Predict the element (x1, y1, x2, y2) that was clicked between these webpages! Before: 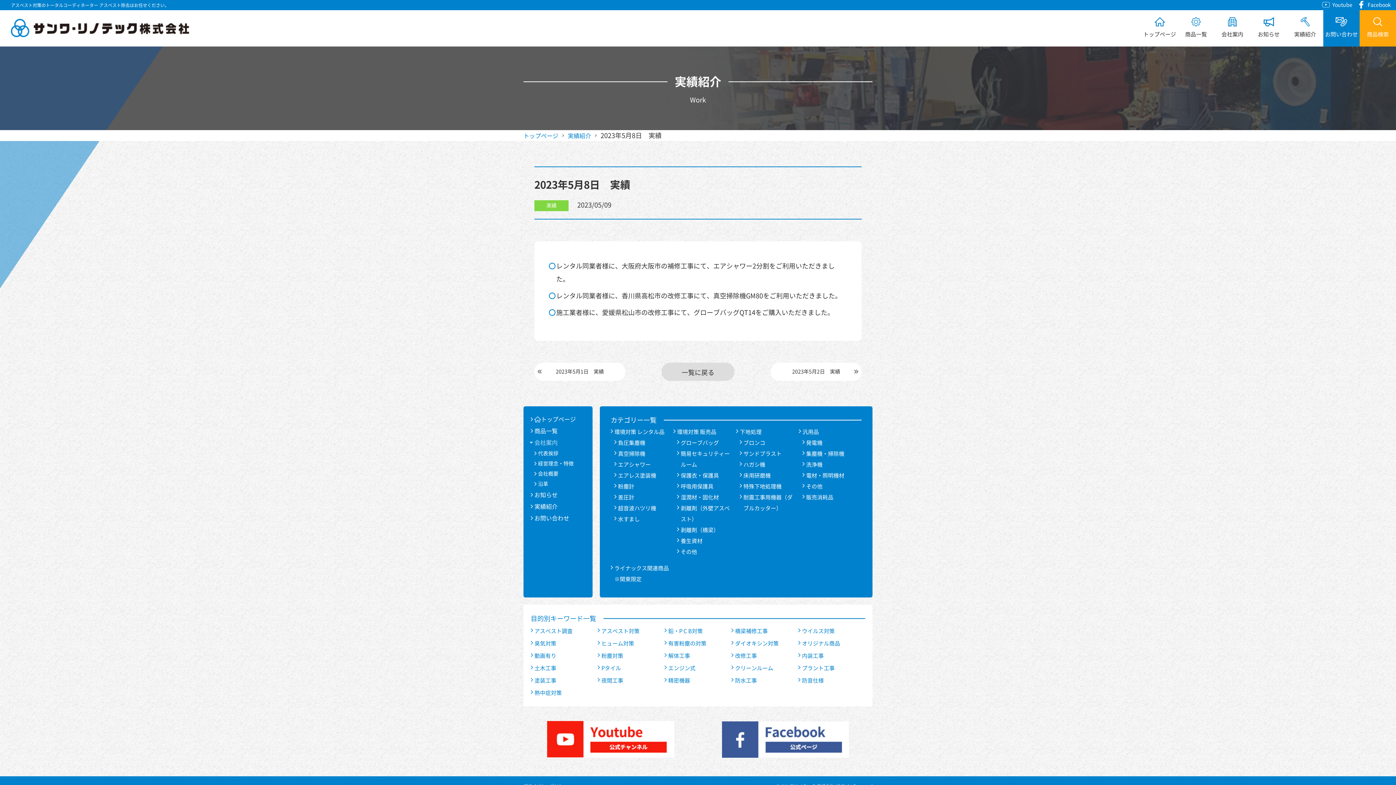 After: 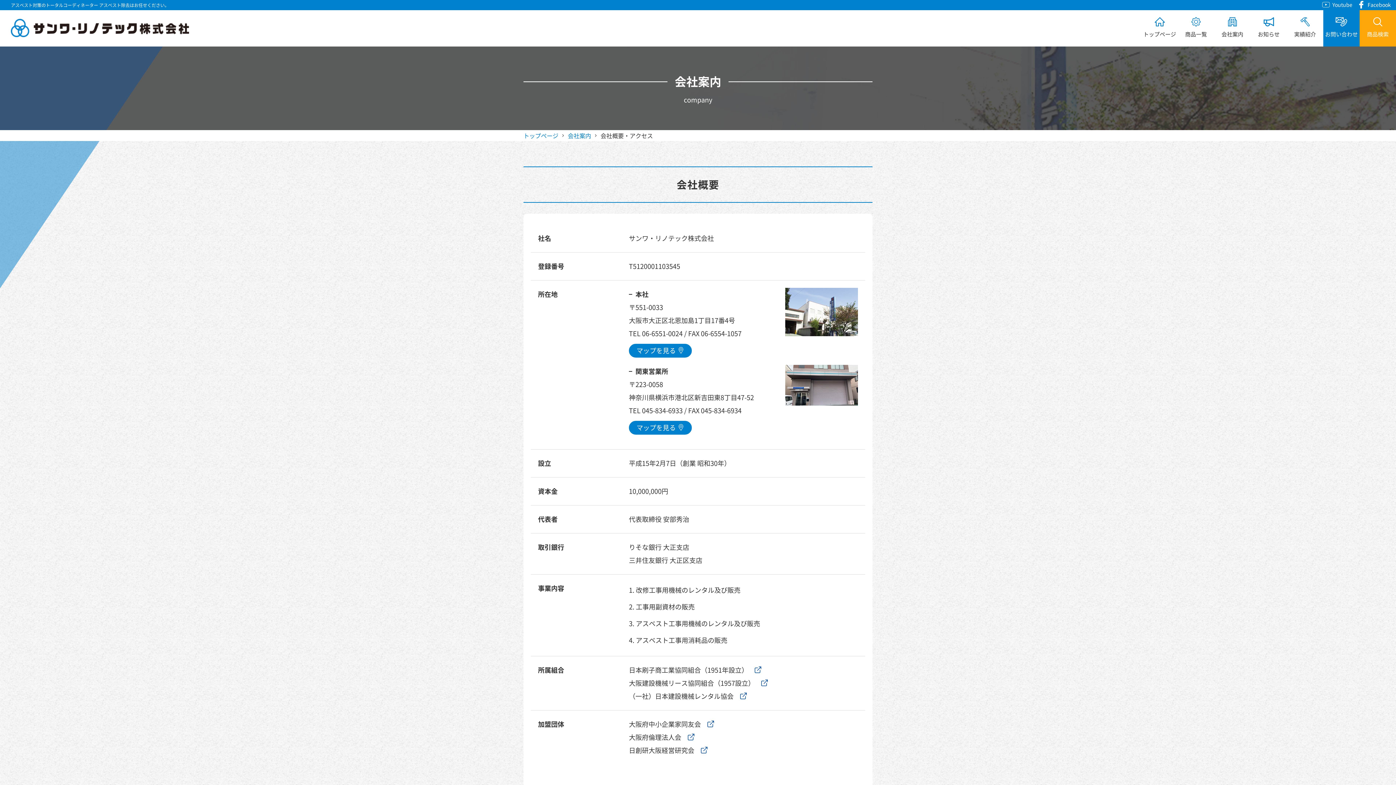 Action: bbox: (534, 469, 585, 479) label: 会社概要